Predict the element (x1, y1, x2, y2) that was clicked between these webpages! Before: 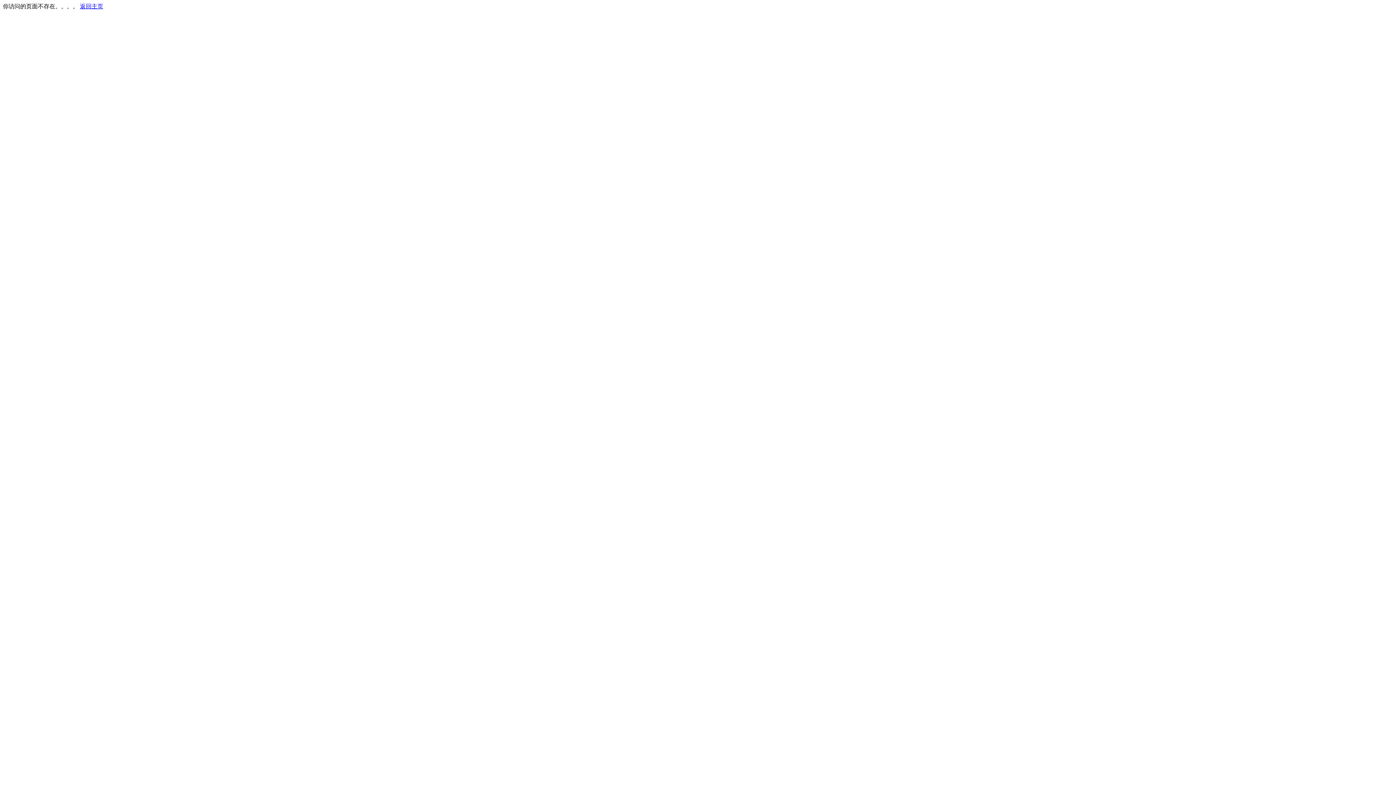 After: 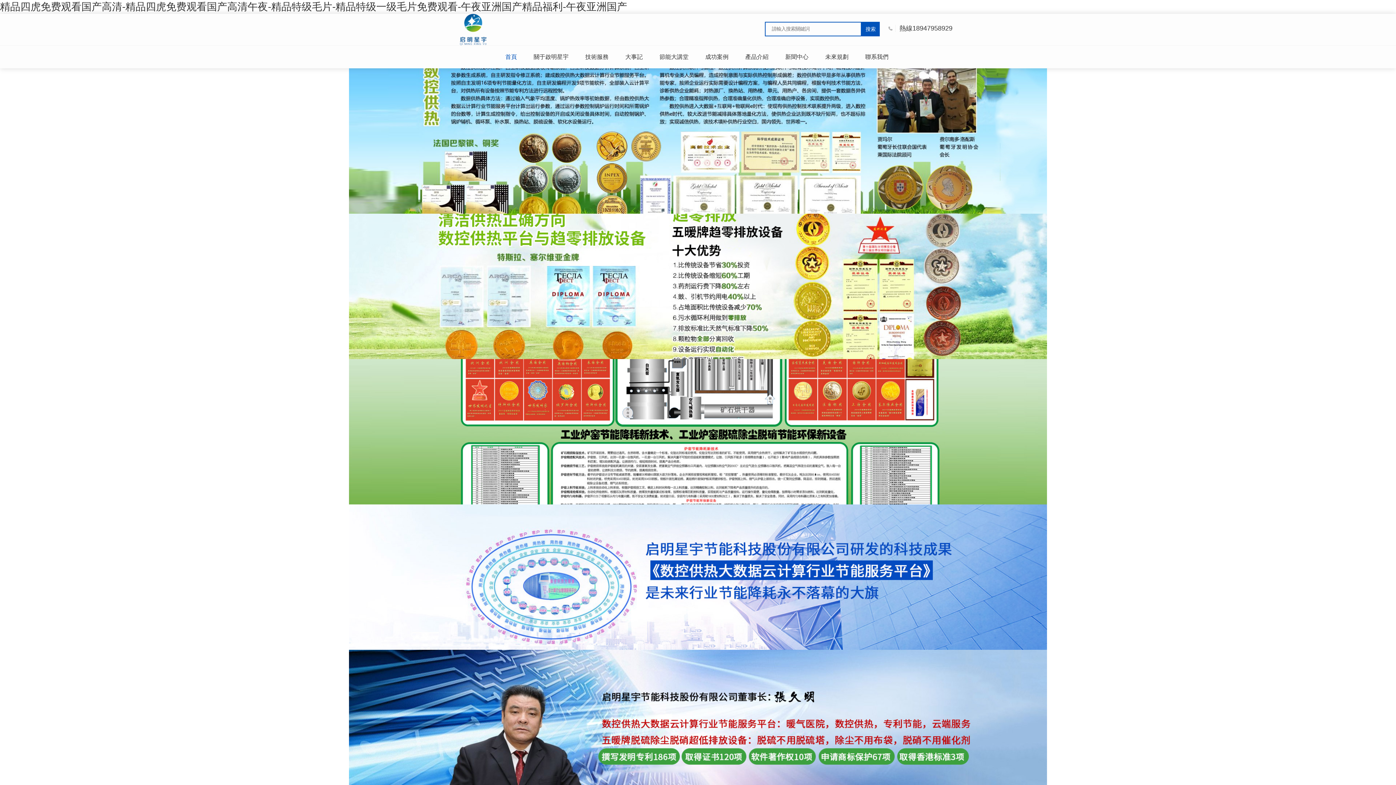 Action: bbox: (80, 3, 103, 9) label: 返回主页